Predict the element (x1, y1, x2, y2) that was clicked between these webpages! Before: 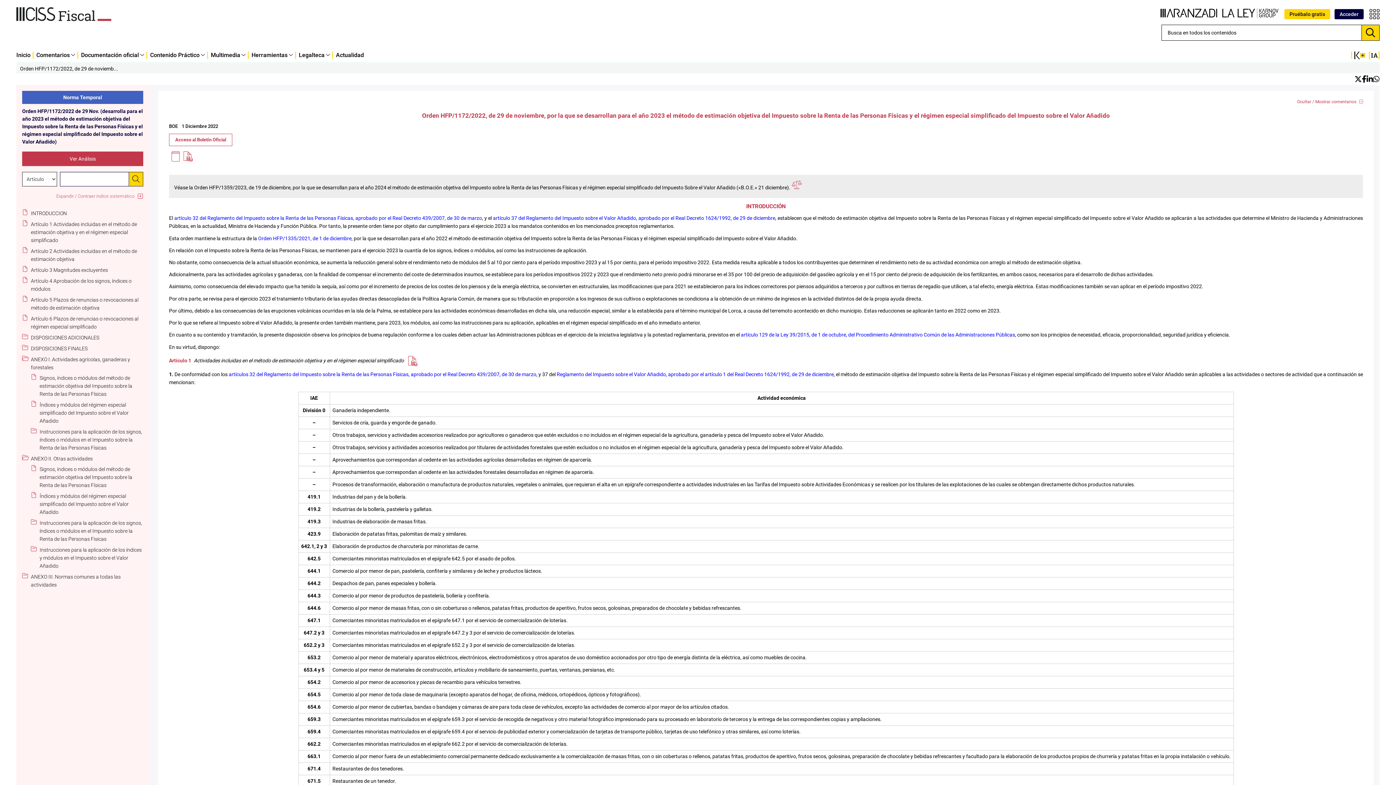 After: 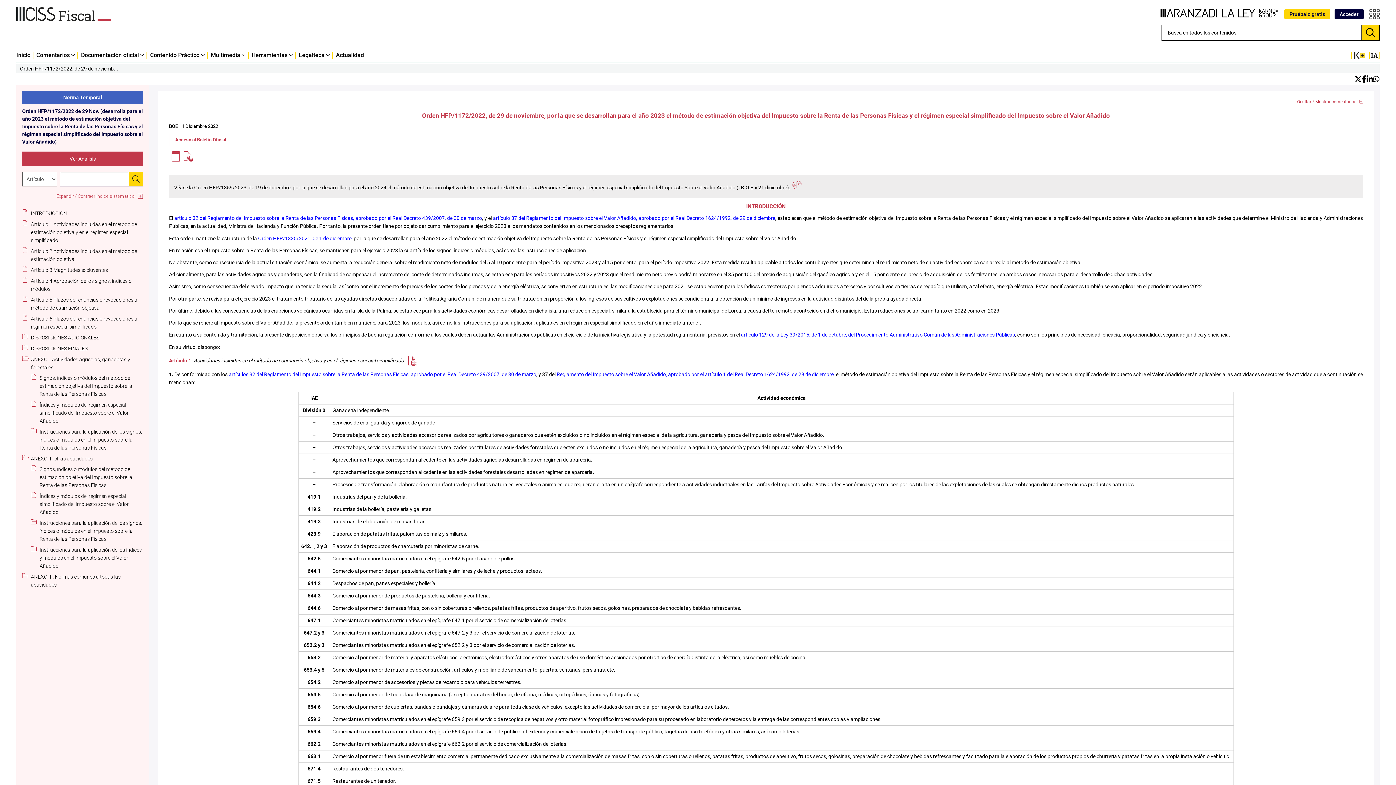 Action: bbox: (1373, 75, 1380, 82)